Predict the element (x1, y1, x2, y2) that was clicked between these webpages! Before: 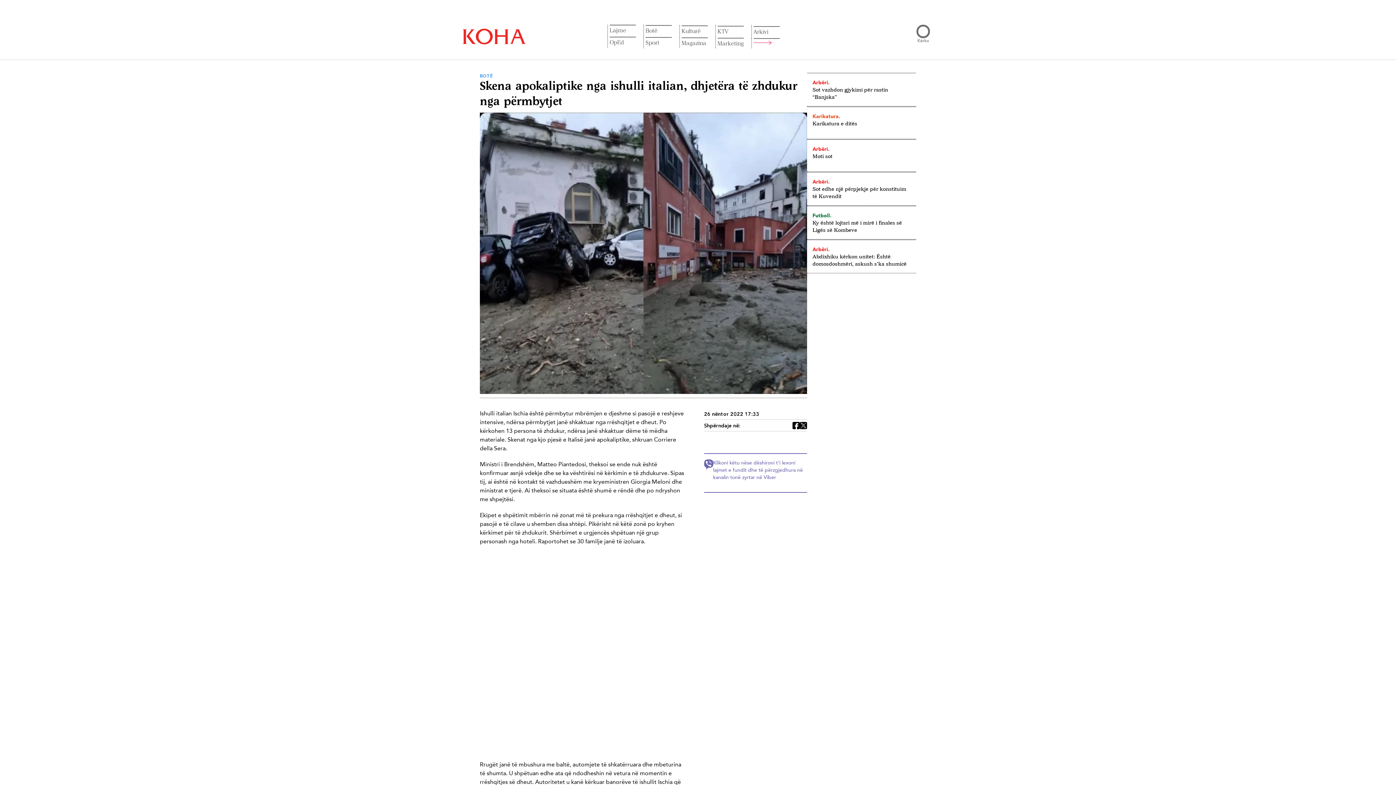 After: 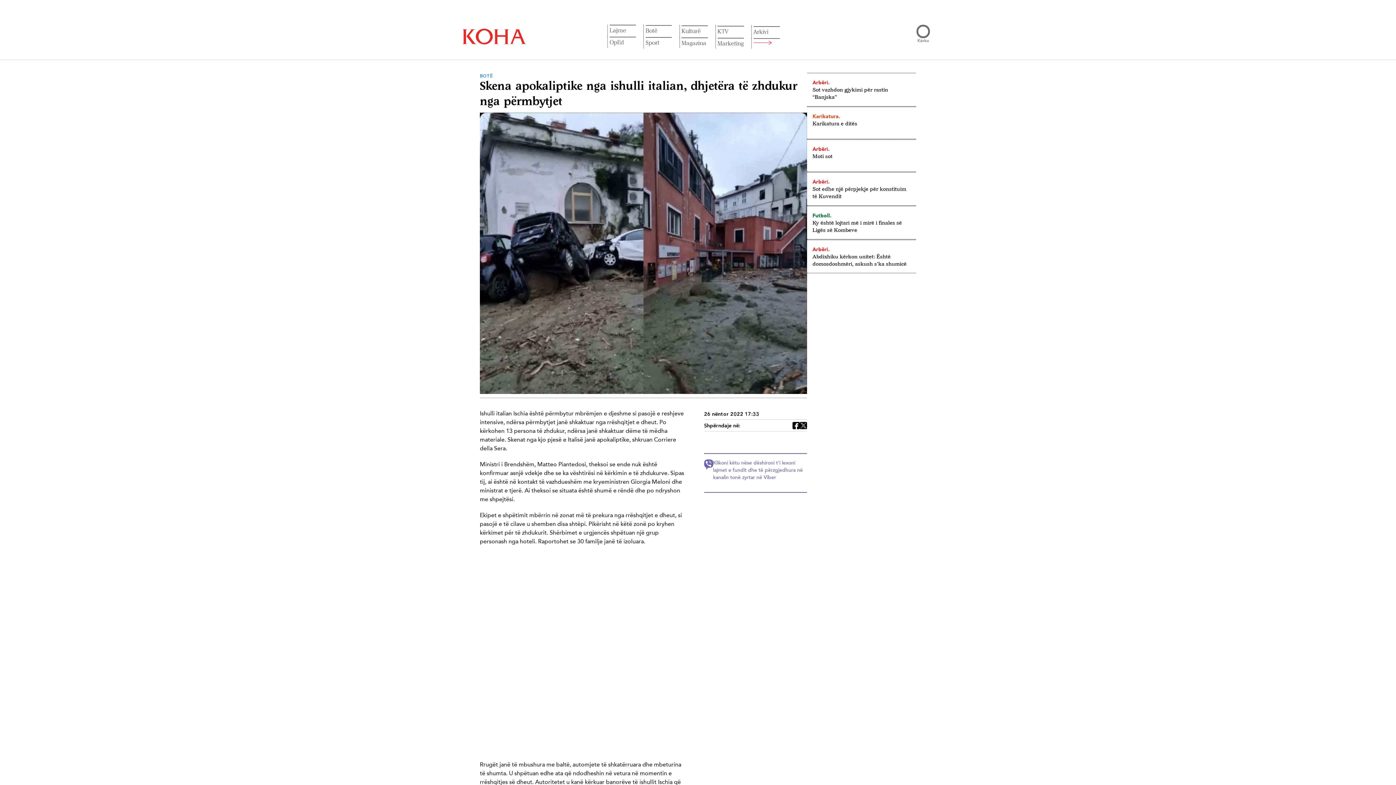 Action: label: Karikatura. bbox: (812, 112, 910, 119)